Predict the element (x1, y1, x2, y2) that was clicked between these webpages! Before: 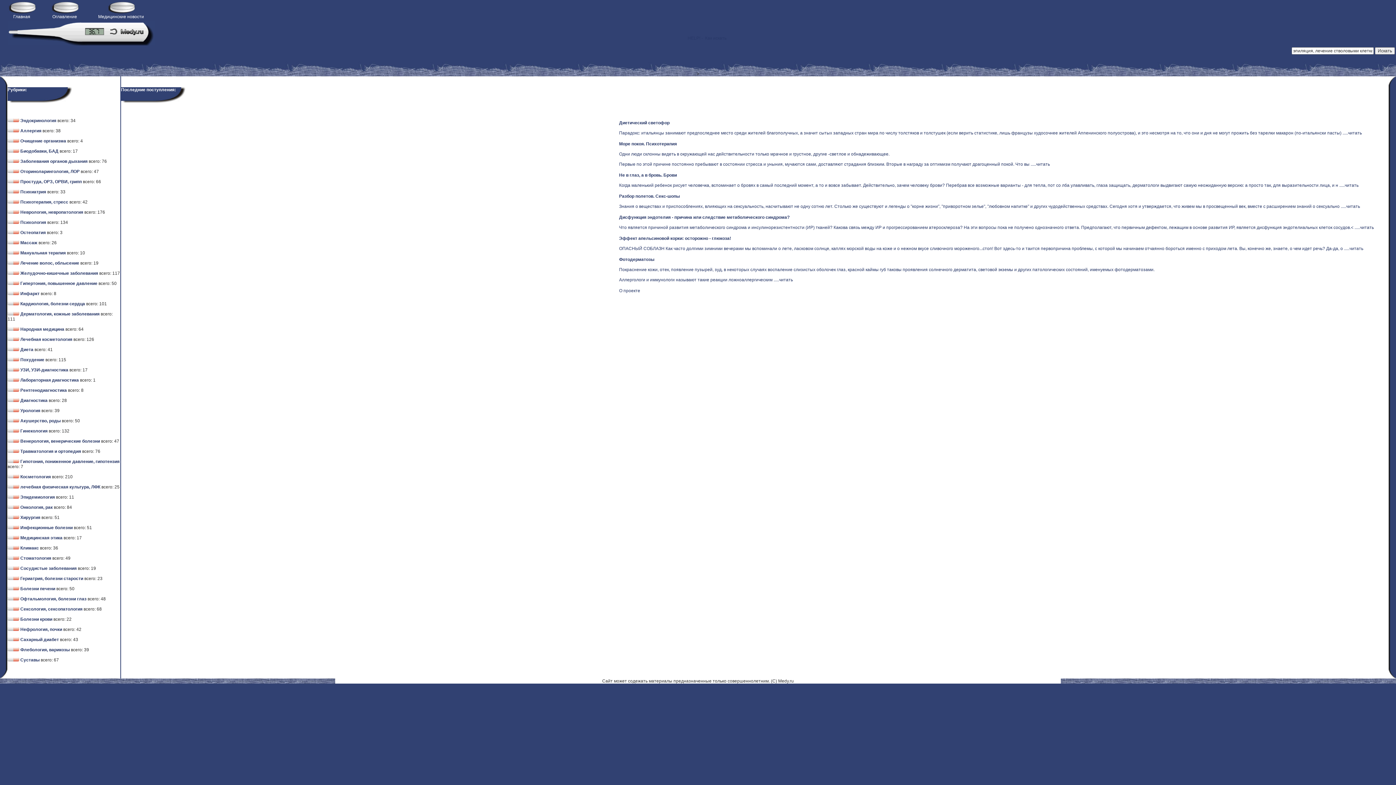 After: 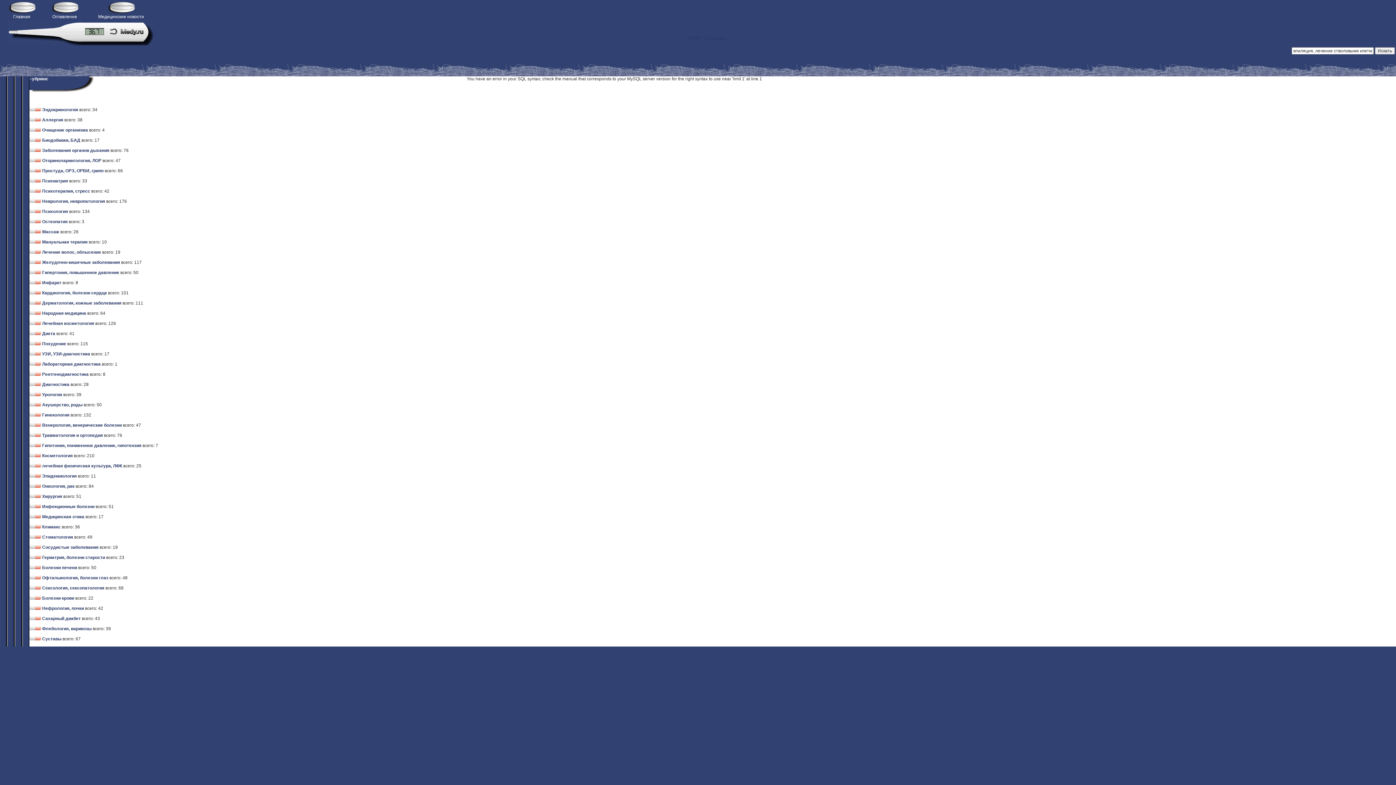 Action: bbox: (1345, 182, 1358, 188) label: читать